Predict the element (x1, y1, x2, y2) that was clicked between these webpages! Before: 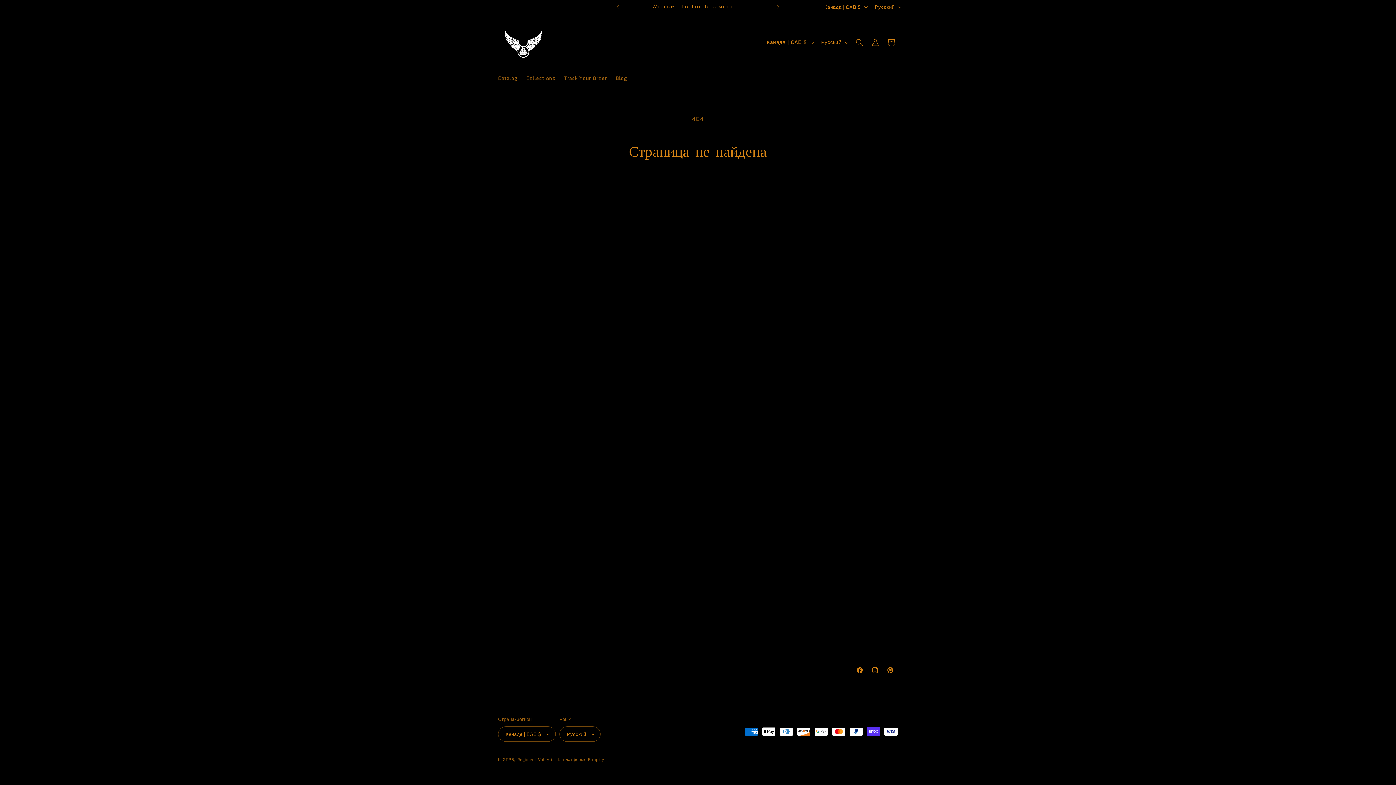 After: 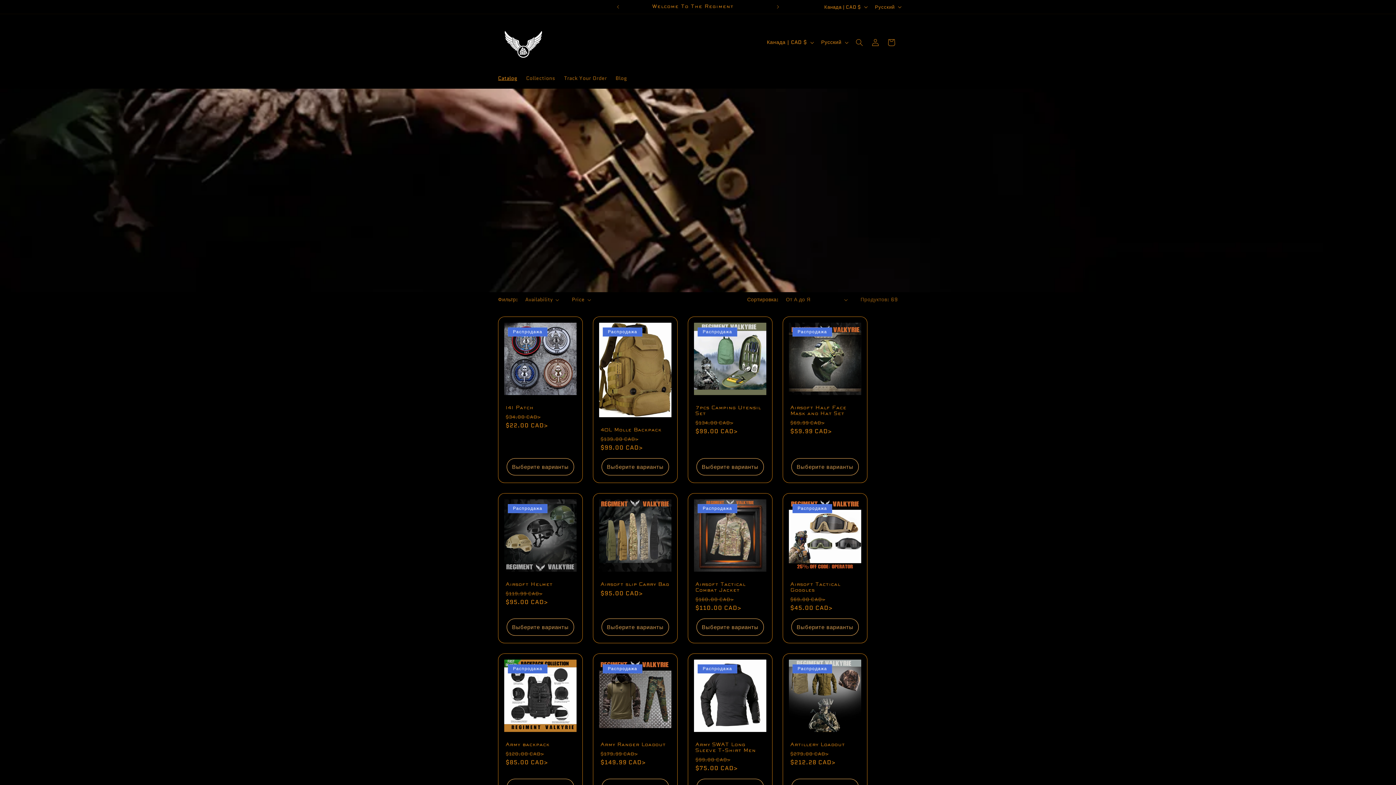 Action: label: Catalog bbox: (493, 70, 521, 85)